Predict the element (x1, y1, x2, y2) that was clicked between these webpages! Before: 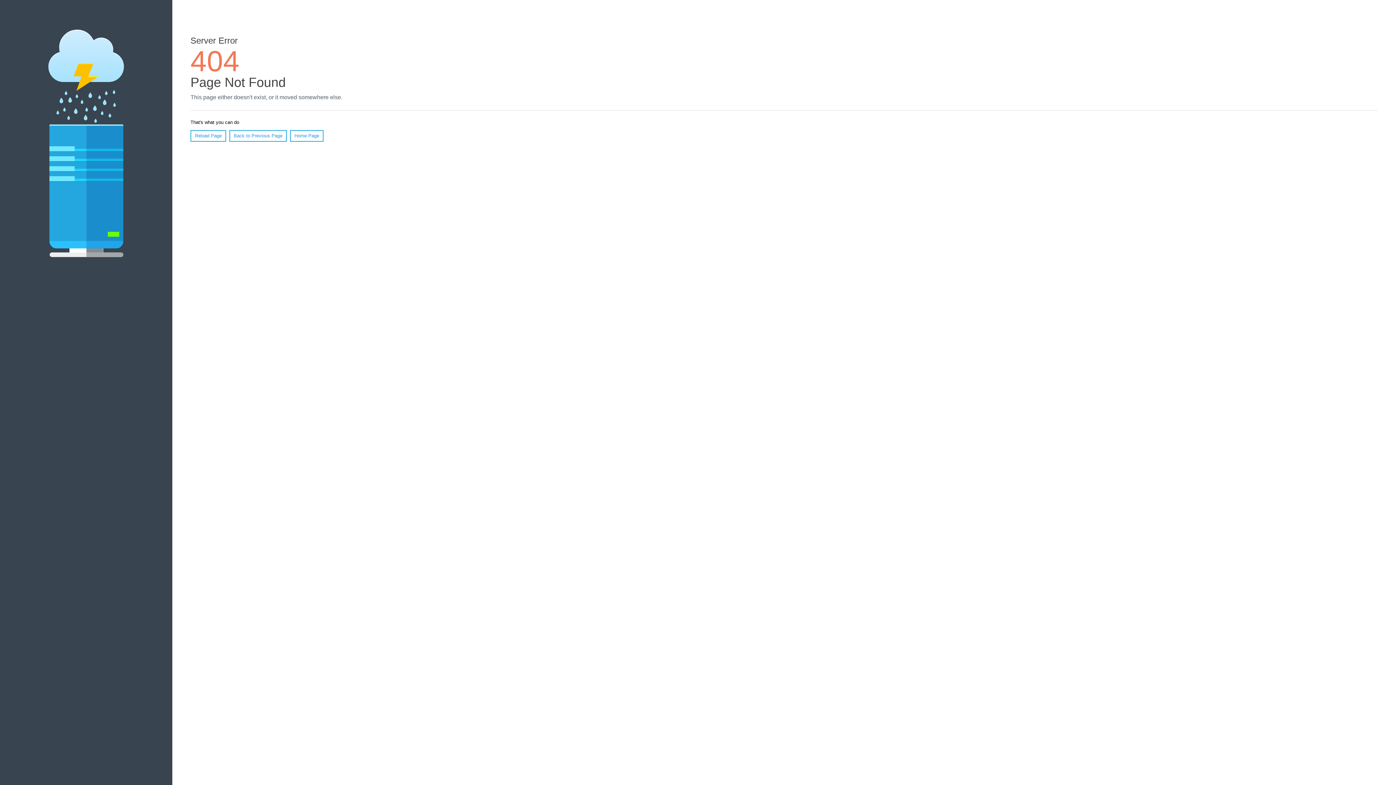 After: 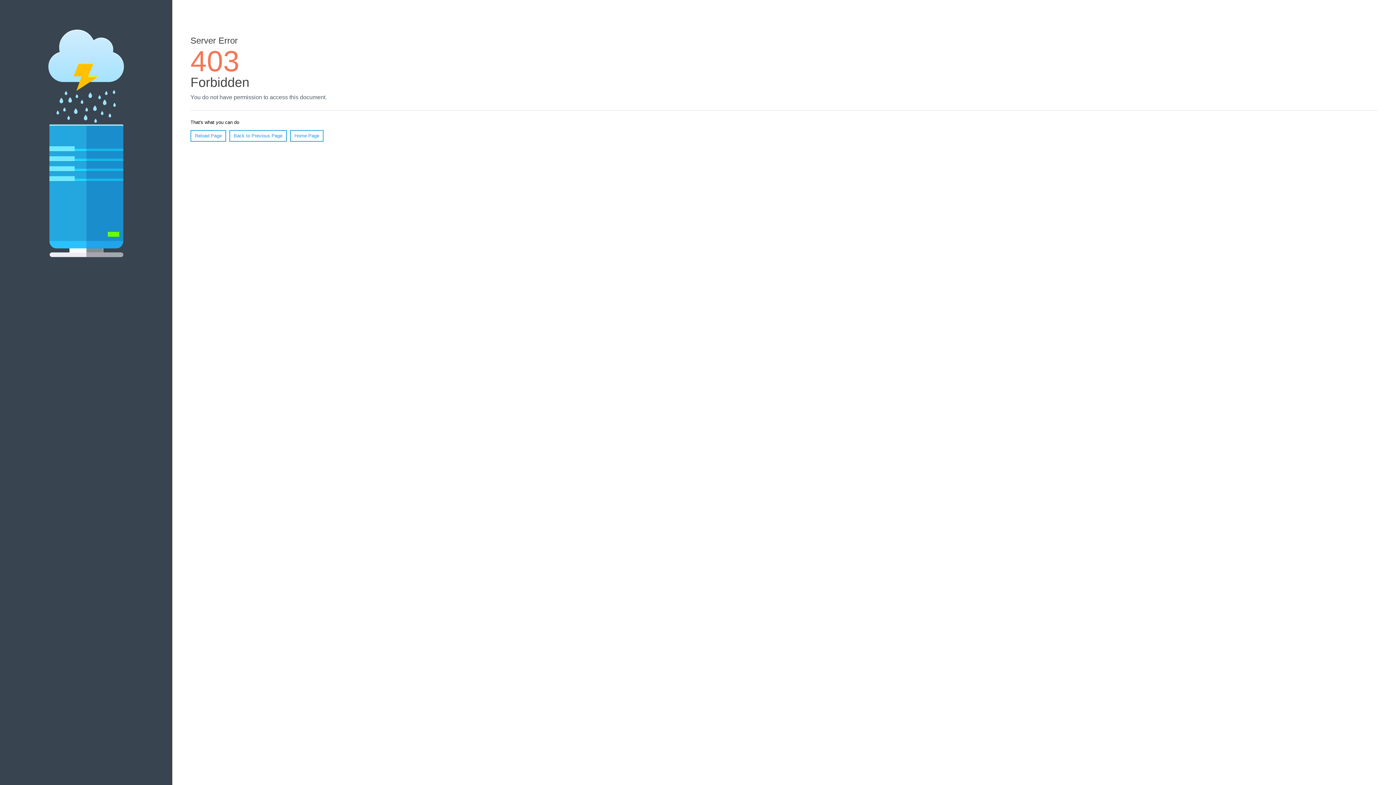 Action: bbox: (290, 130, 323, 141) label: Home Page